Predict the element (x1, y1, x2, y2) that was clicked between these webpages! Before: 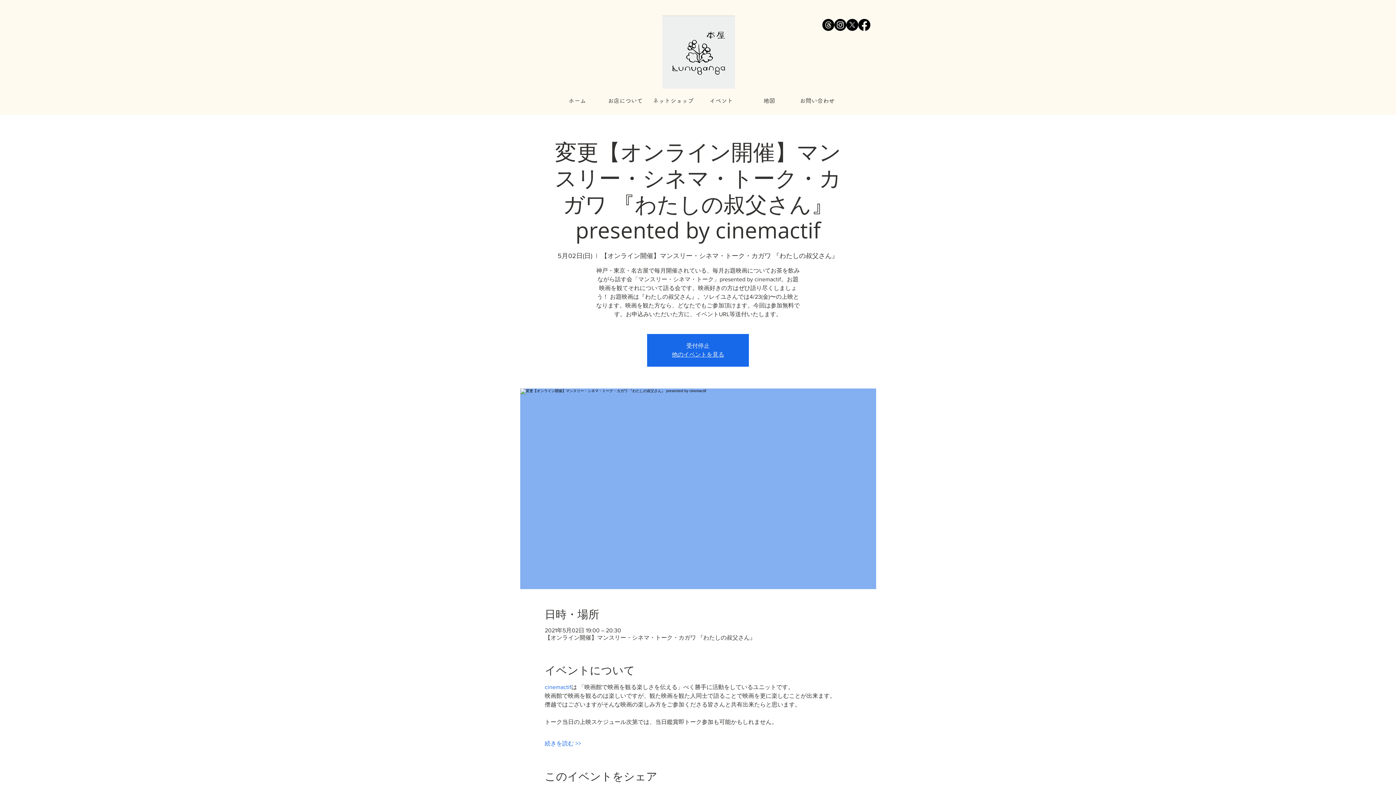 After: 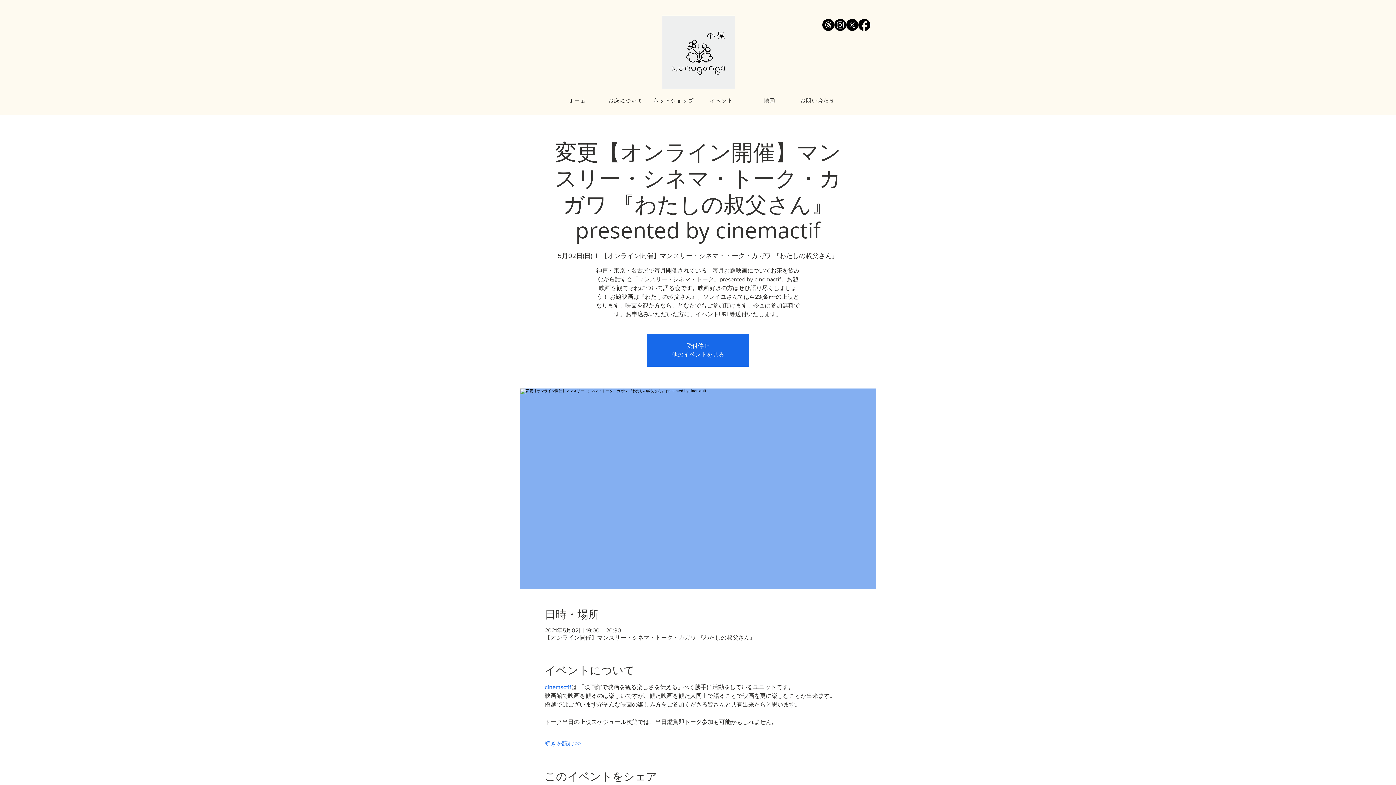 Action: bbox: (858, 18, 870, 30) label: Facebook